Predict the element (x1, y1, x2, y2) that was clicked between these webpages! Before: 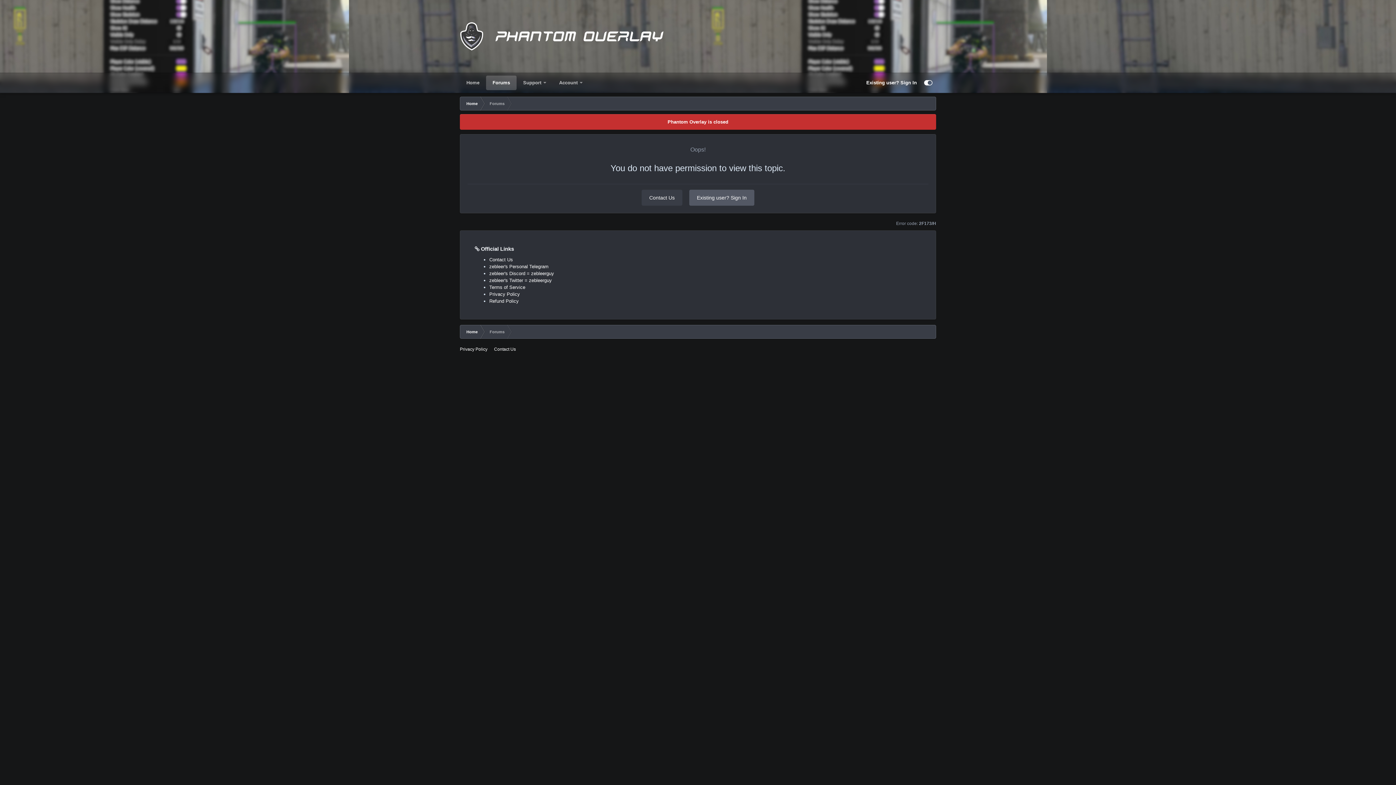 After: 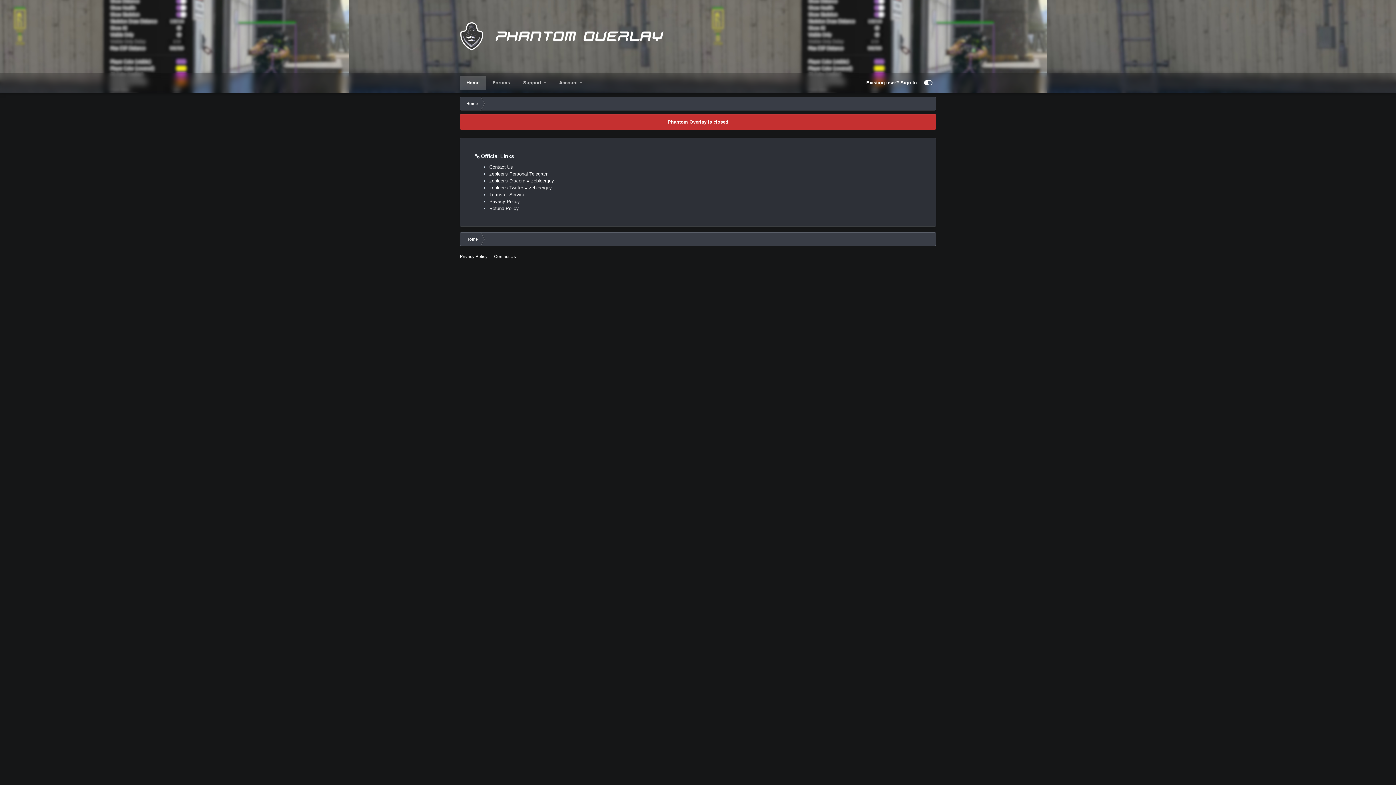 Action: bbox: (460, 0, 667, 72)